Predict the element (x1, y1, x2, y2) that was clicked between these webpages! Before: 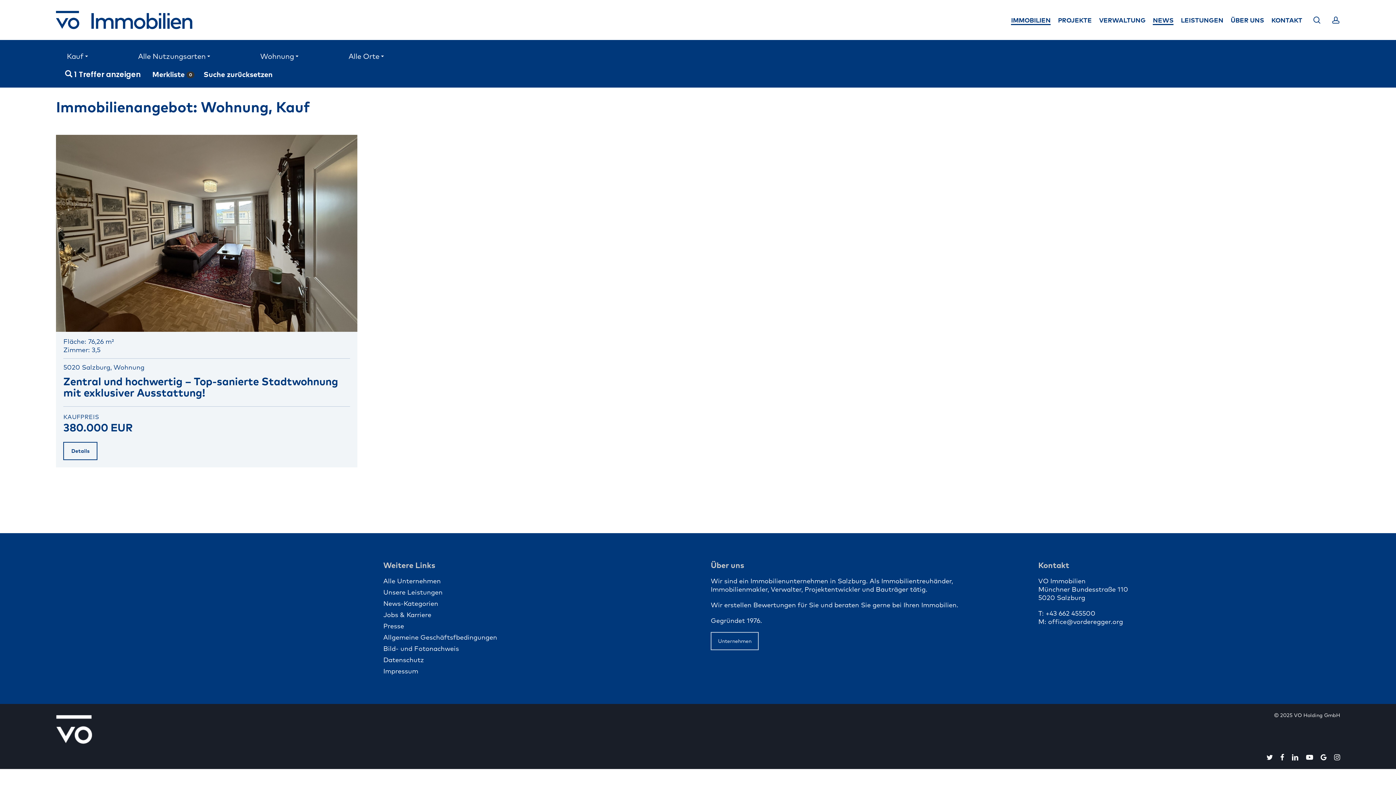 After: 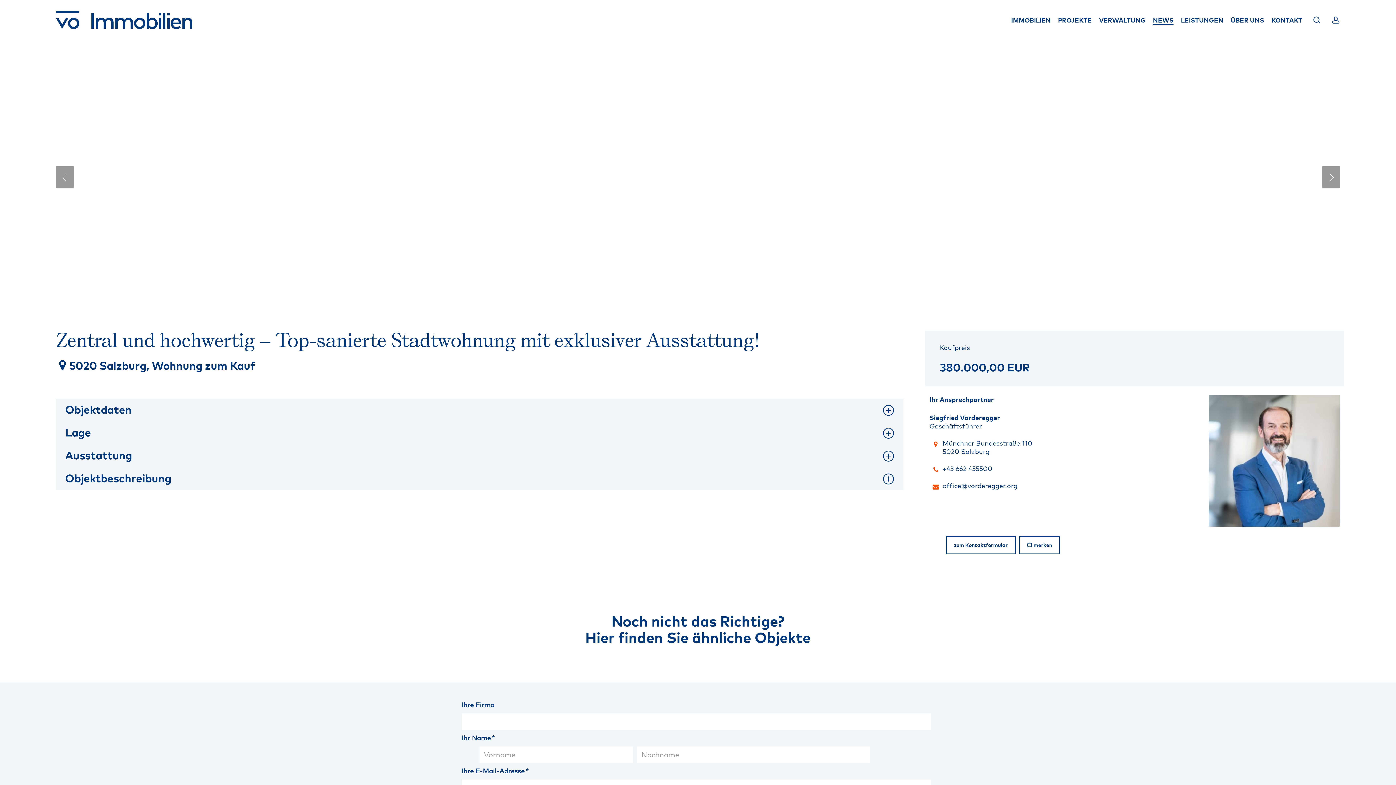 Action: label: Zentral und hochwertig – Top-sanierte Stadtwohnung mit exklusiver Ausstattung! bbox: (63, 374, 338, 399)